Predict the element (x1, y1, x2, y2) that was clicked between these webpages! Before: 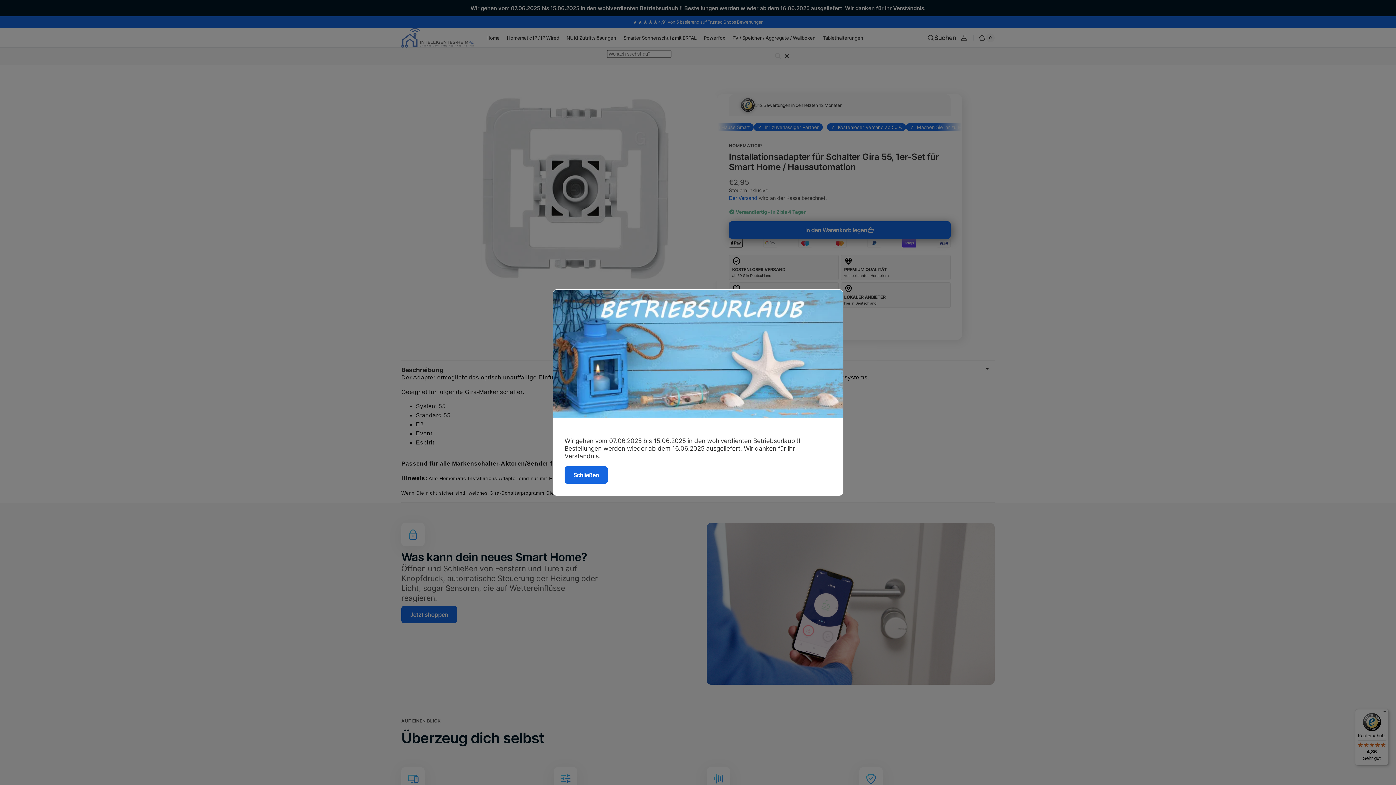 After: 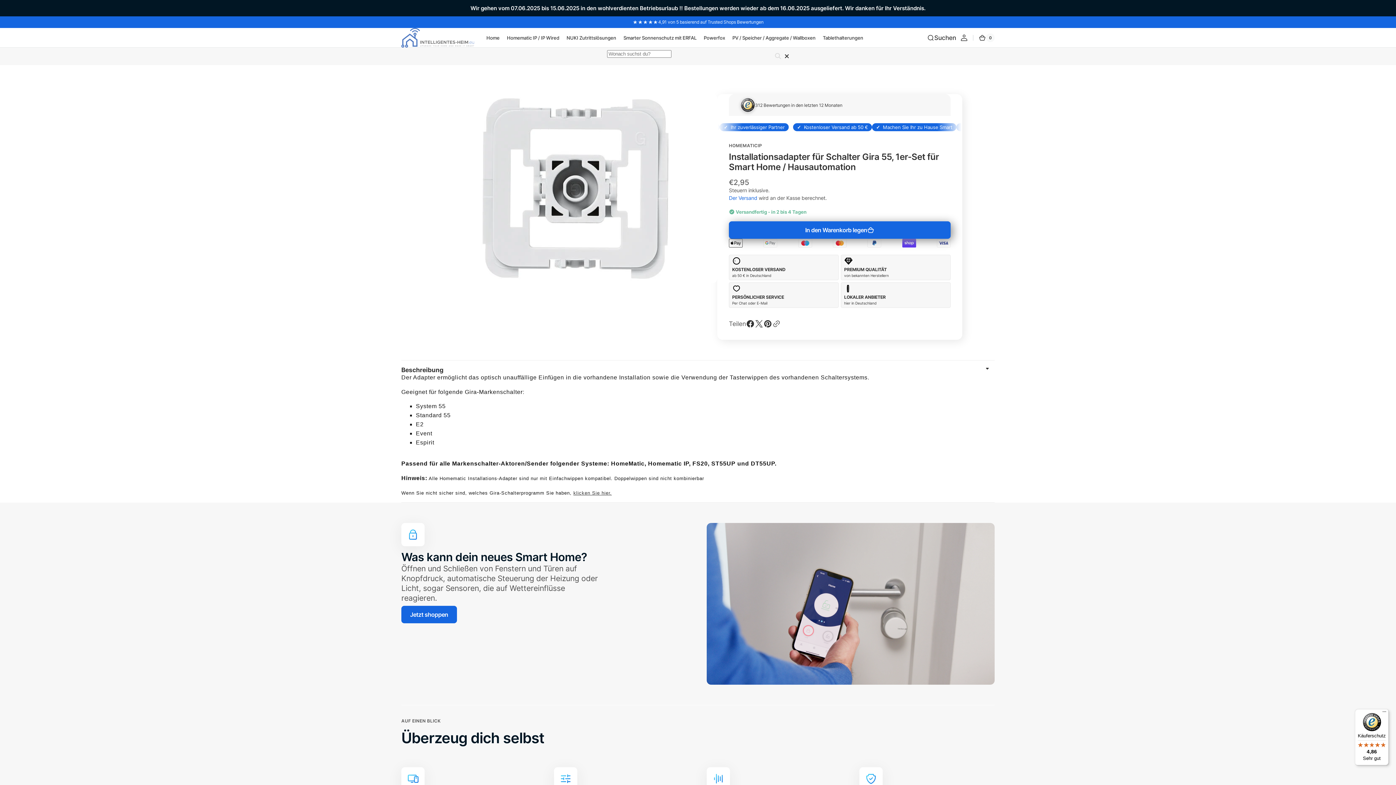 Action: bbox: (564, 466, 607, 483) label: Schließen